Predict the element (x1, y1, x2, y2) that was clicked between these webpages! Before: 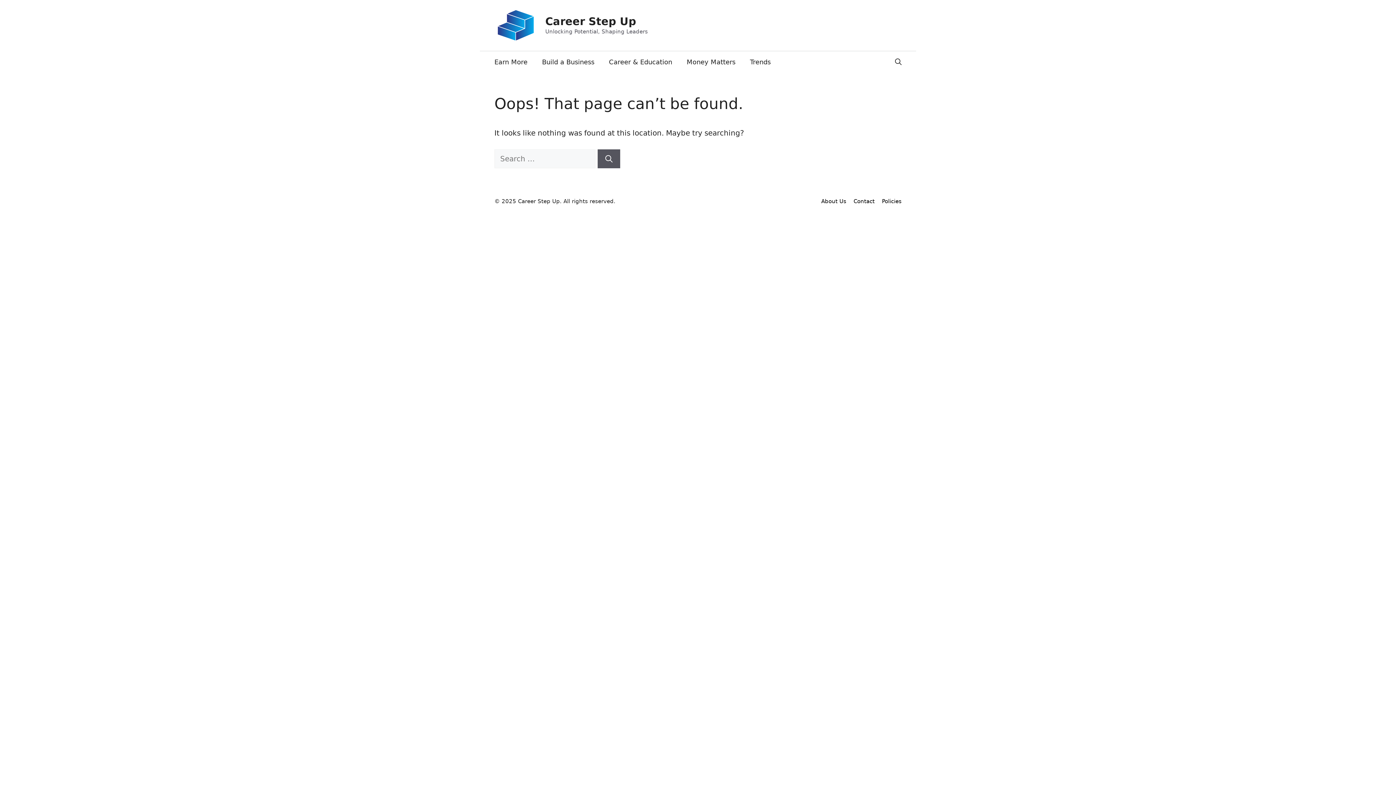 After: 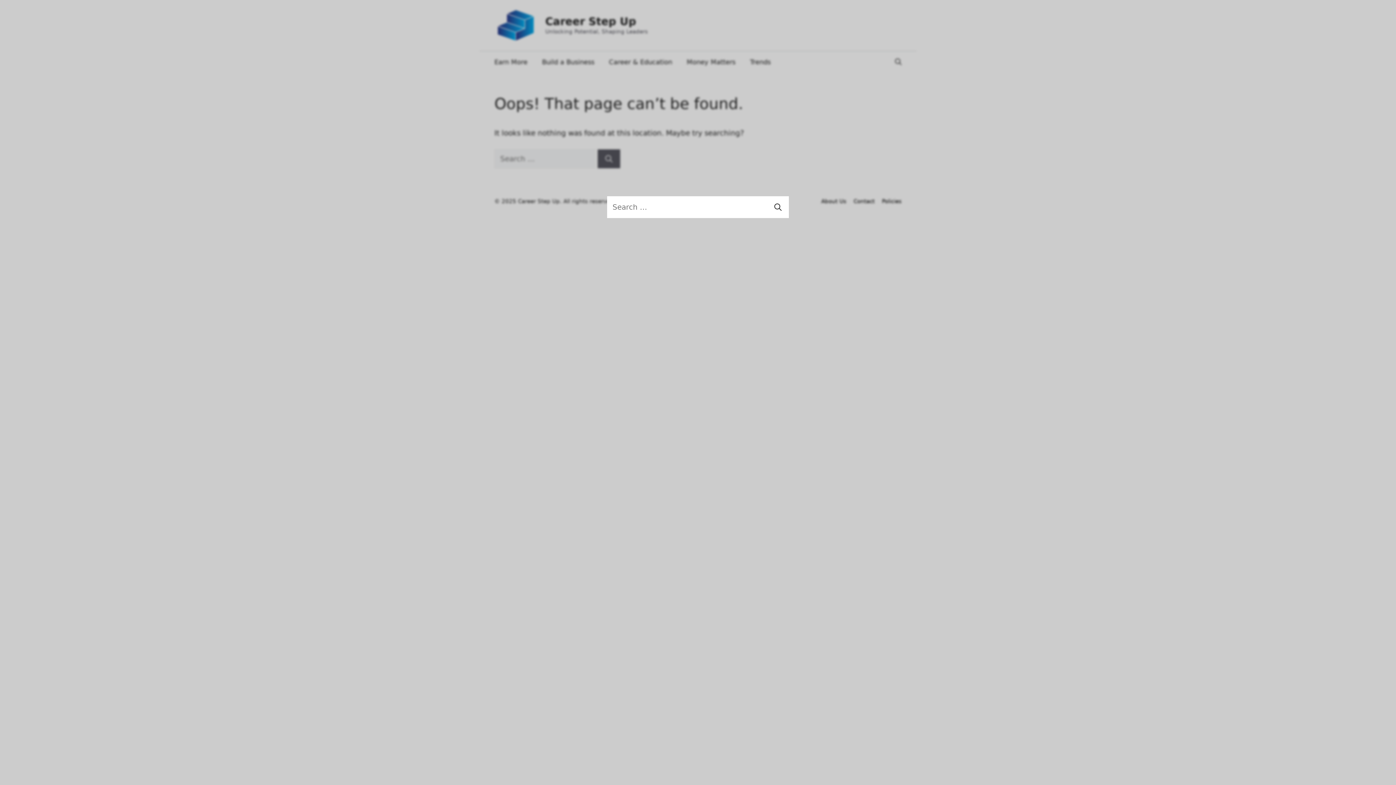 Action: label: Open search bbox: (888, 51, 909, 73)